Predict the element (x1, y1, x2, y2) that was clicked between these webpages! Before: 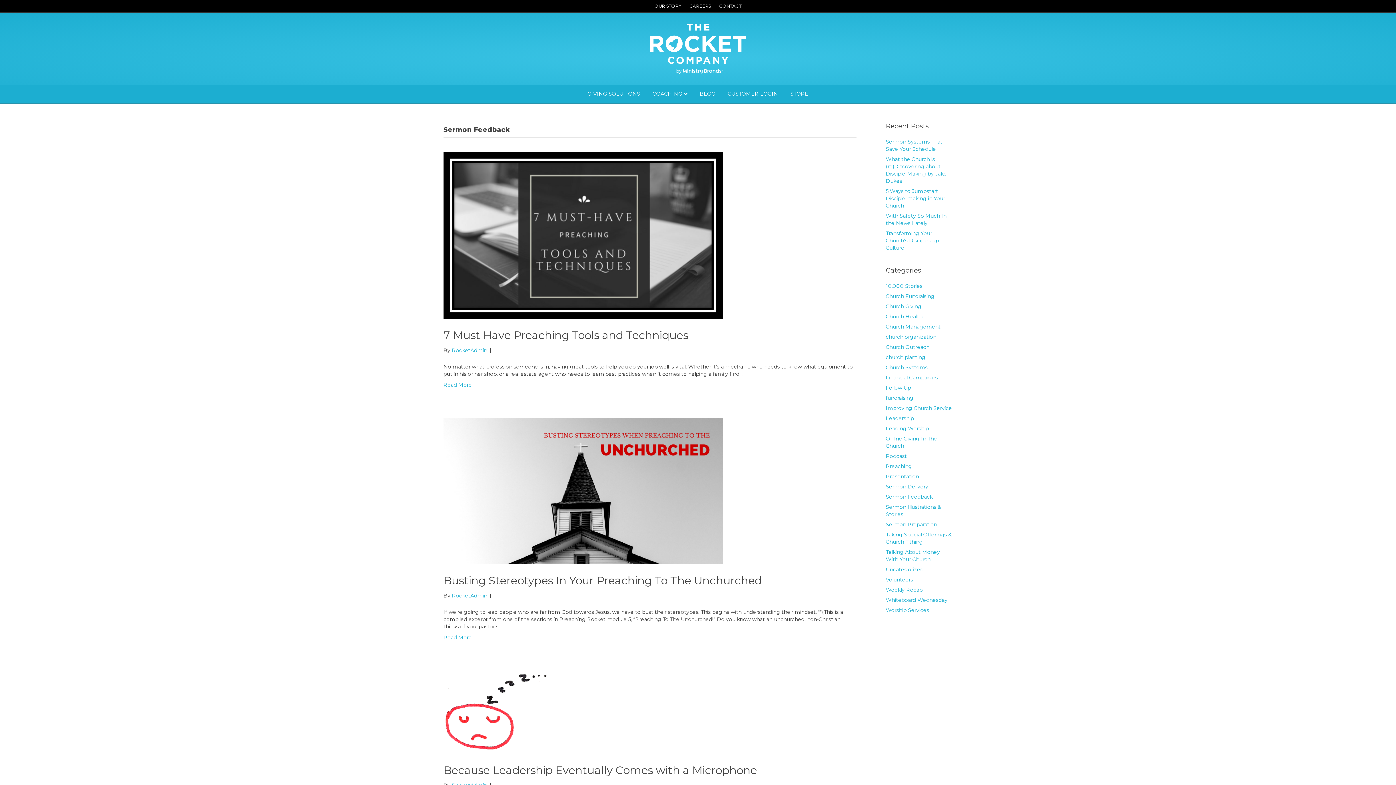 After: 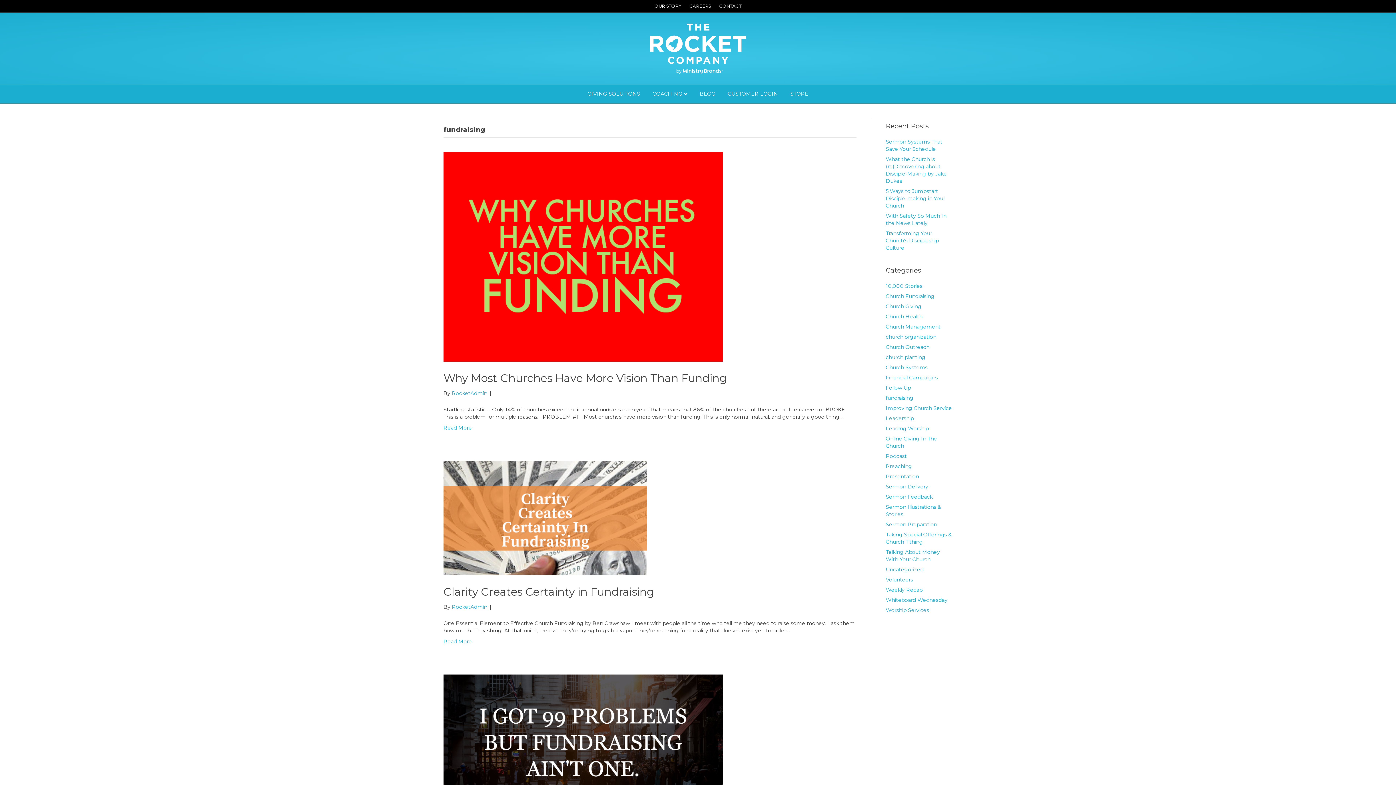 Action: bbox: (886, 394, 913, 401) label: fundraising